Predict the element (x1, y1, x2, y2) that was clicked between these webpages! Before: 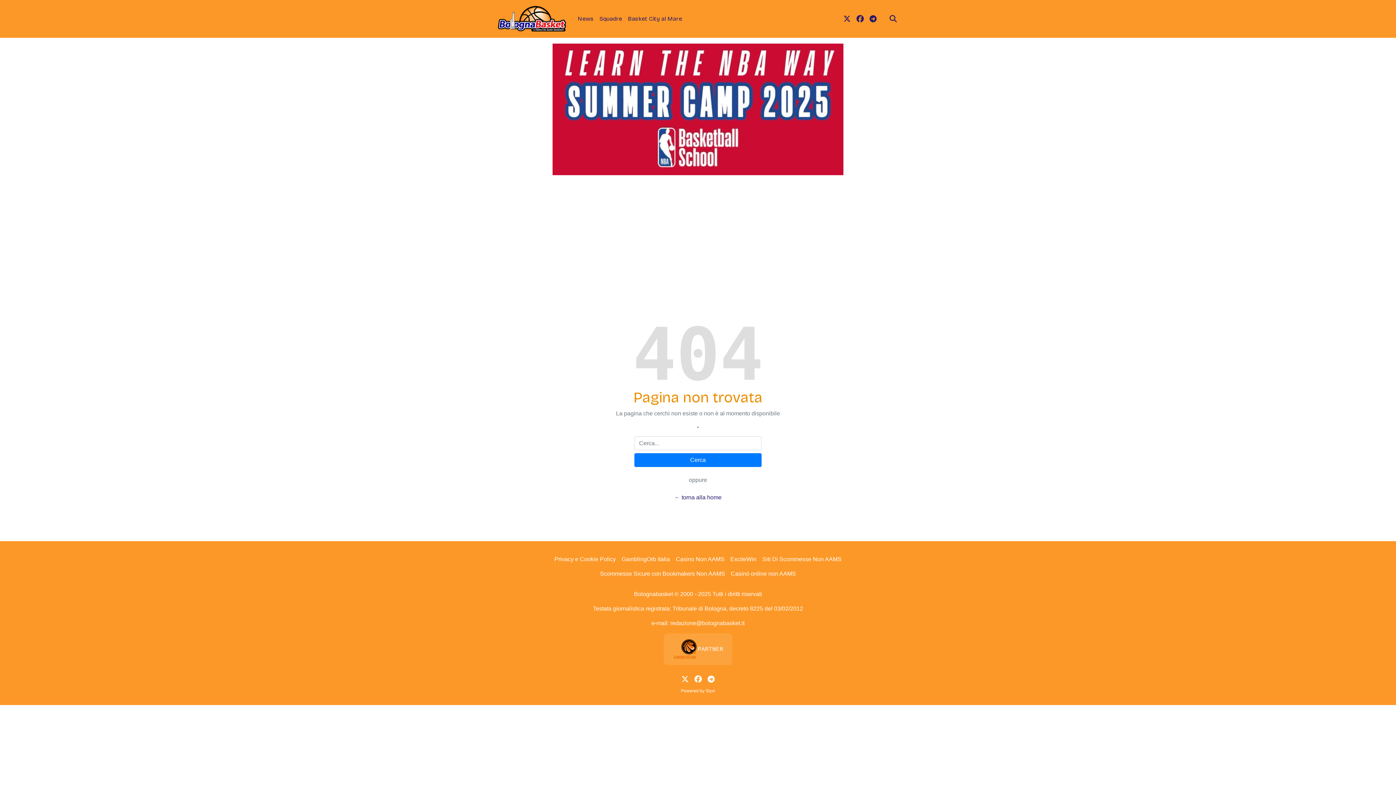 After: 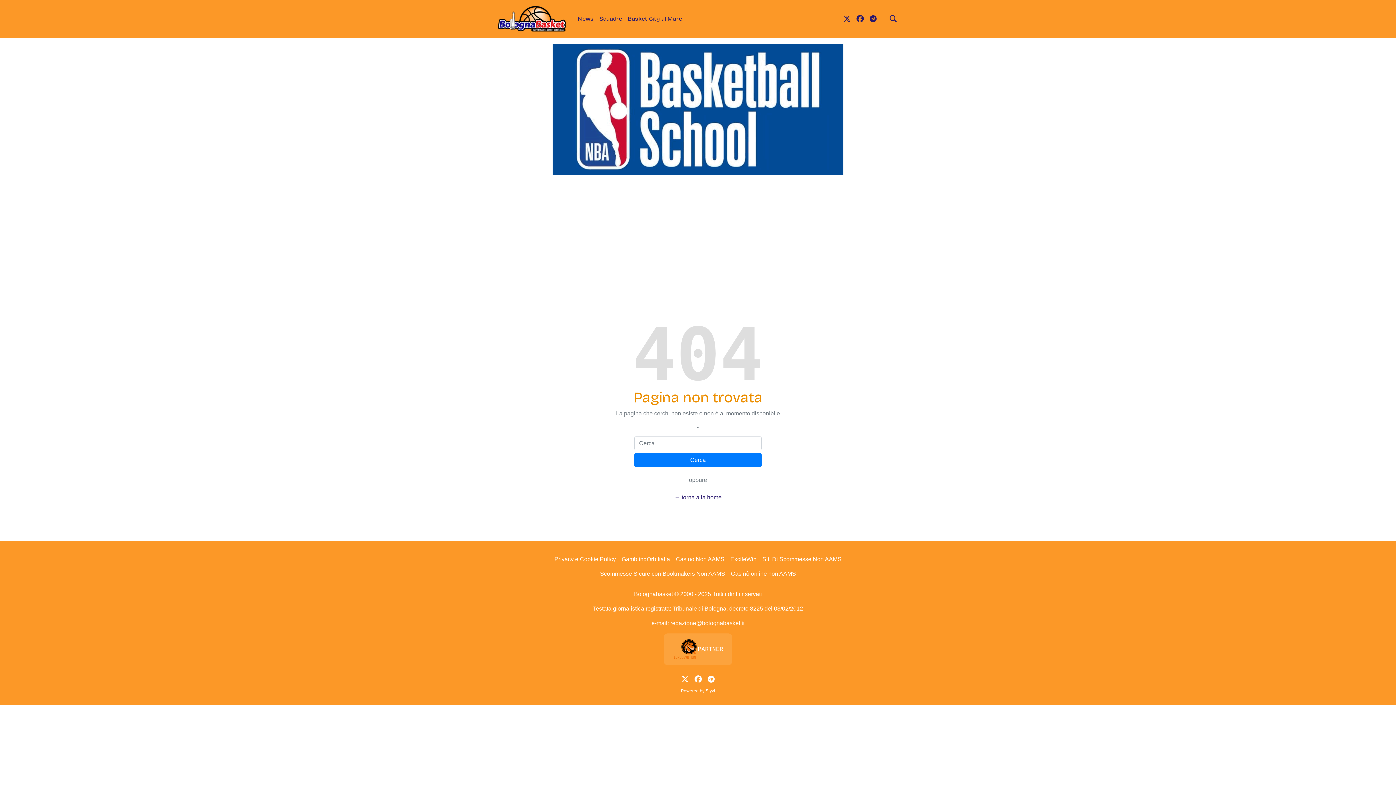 Action: bbox: (691, 671, 704, 688) label: link facebook